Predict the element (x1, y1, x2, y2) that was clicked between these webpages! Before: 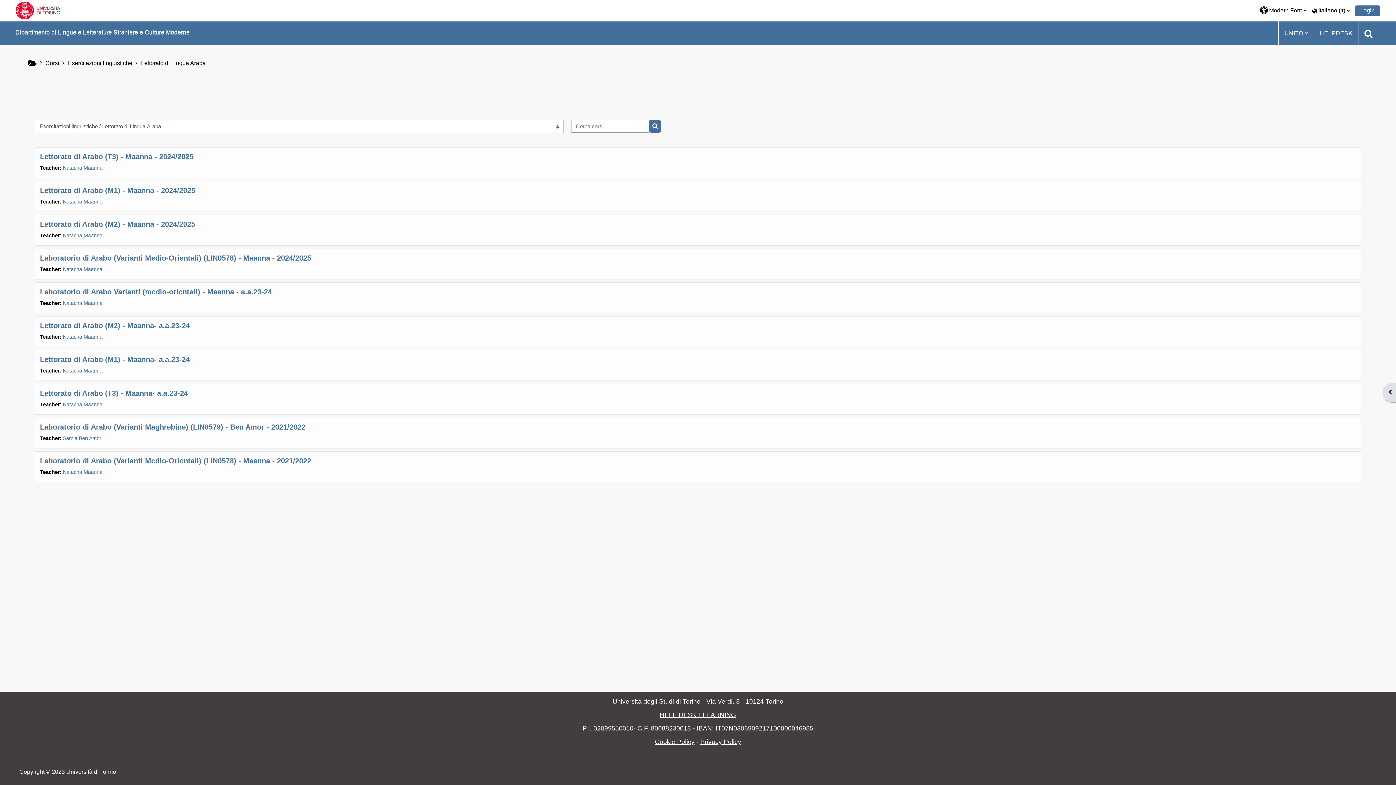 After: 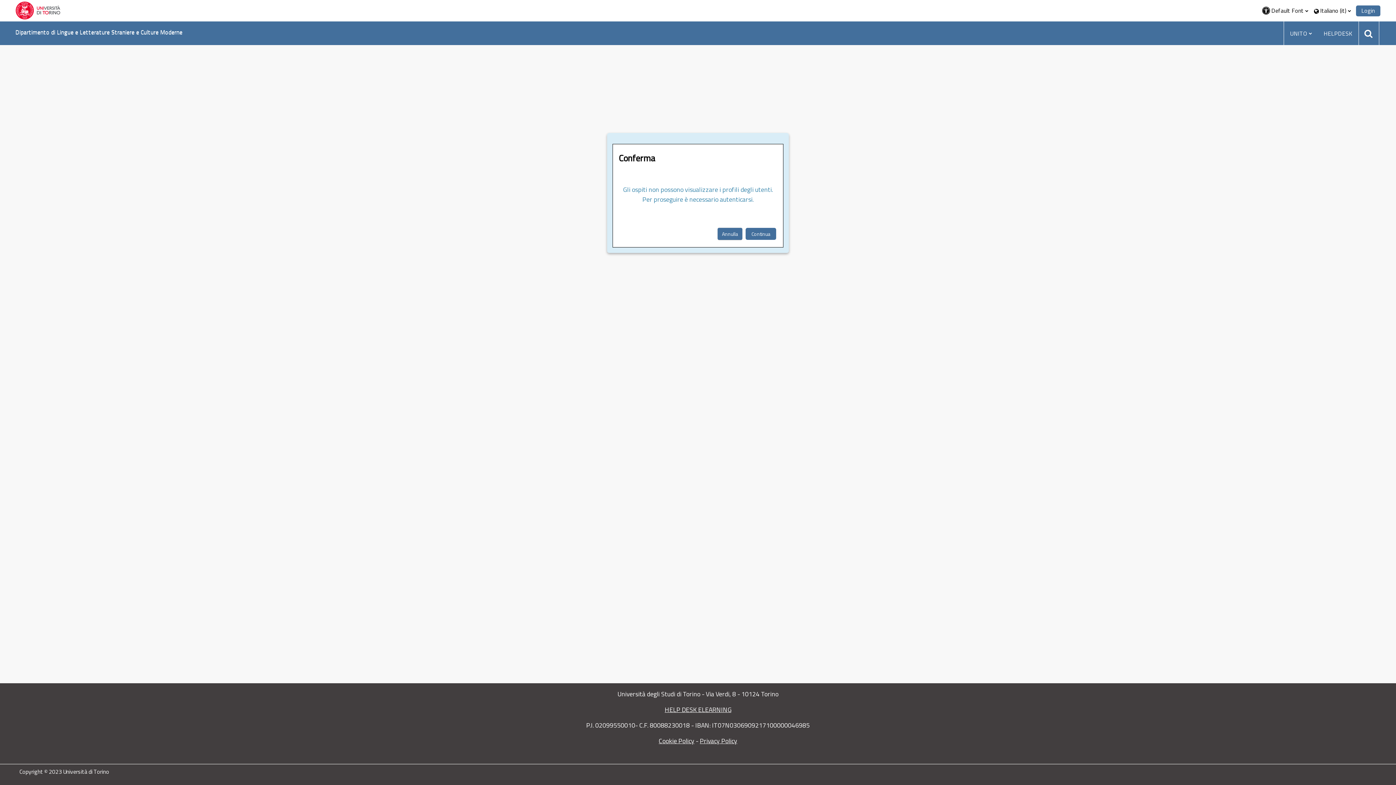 Action: bbox: (62, 401, 102, 407) label: Natacha Maanna